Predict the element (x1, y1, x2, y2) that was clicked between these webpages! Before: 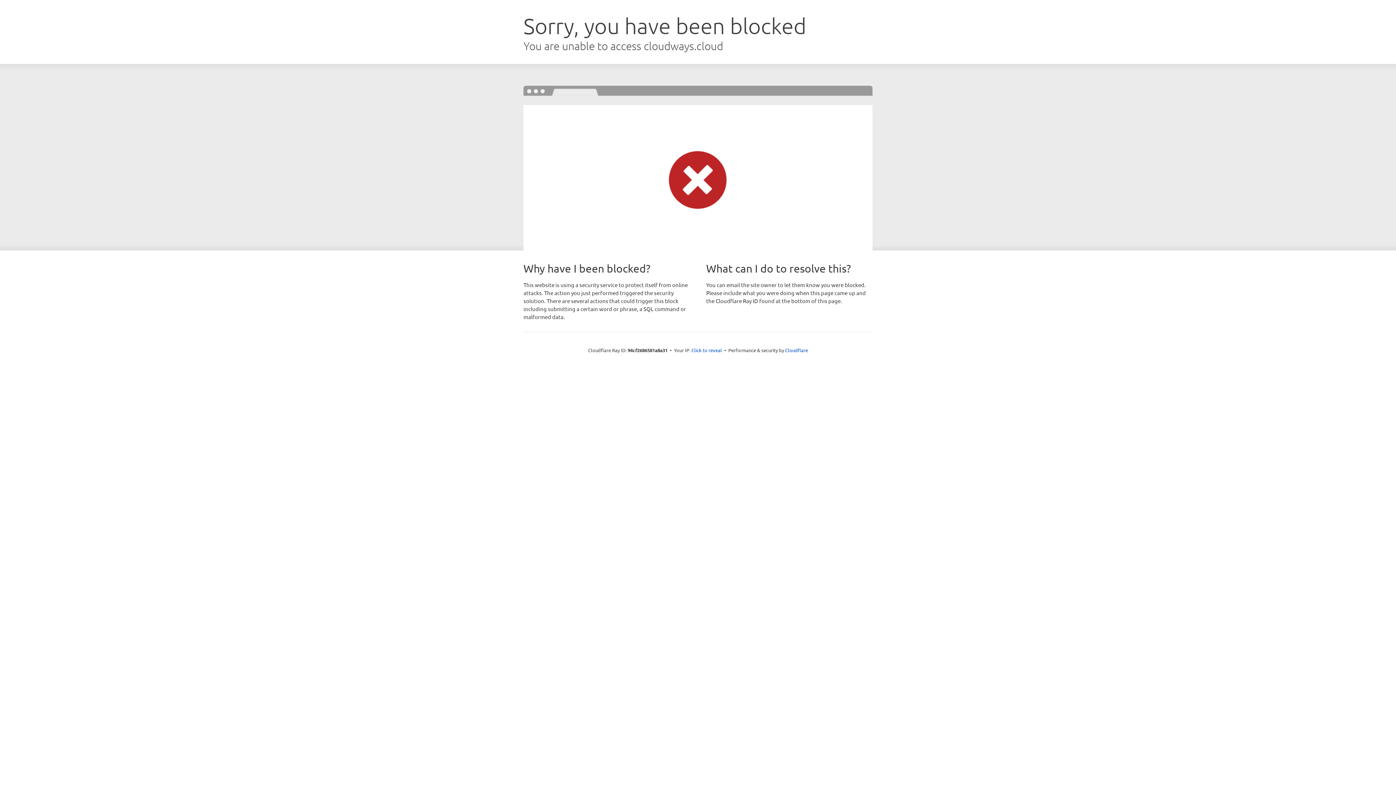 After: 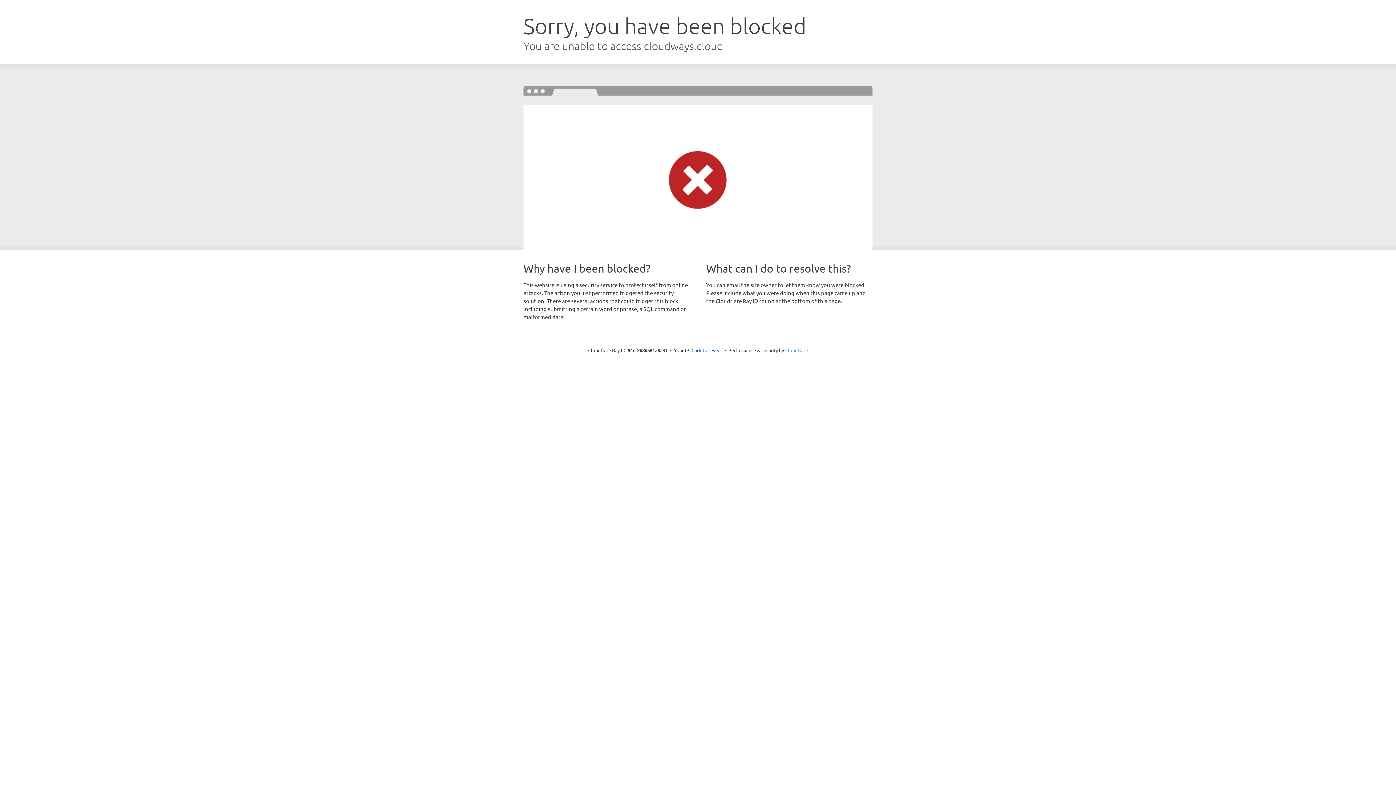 Action: label: Cloudflare bbox: (785, 347, 808, 353)